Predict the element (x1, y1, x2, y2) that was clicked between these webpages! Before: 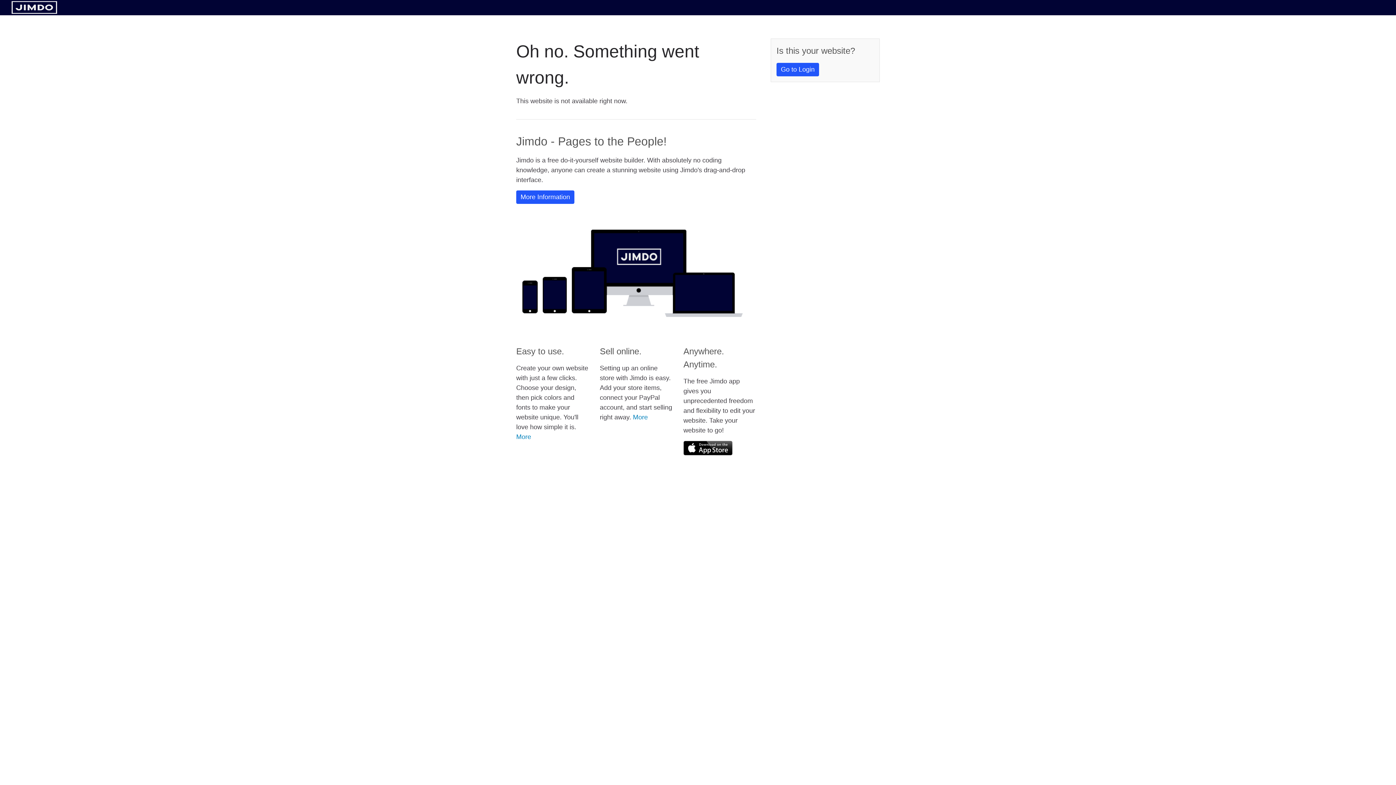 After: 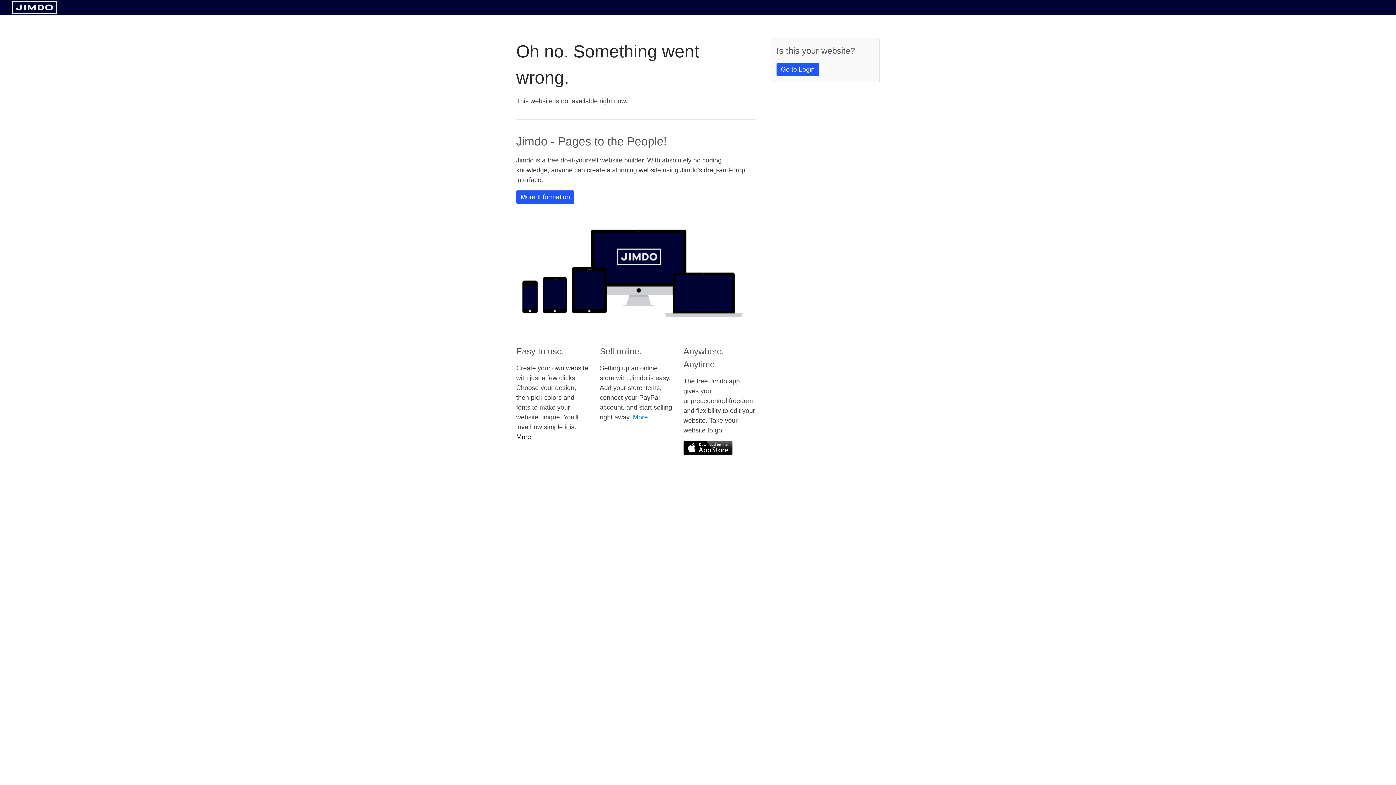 Action: bbox: (516, 433, 531, 440) label: More